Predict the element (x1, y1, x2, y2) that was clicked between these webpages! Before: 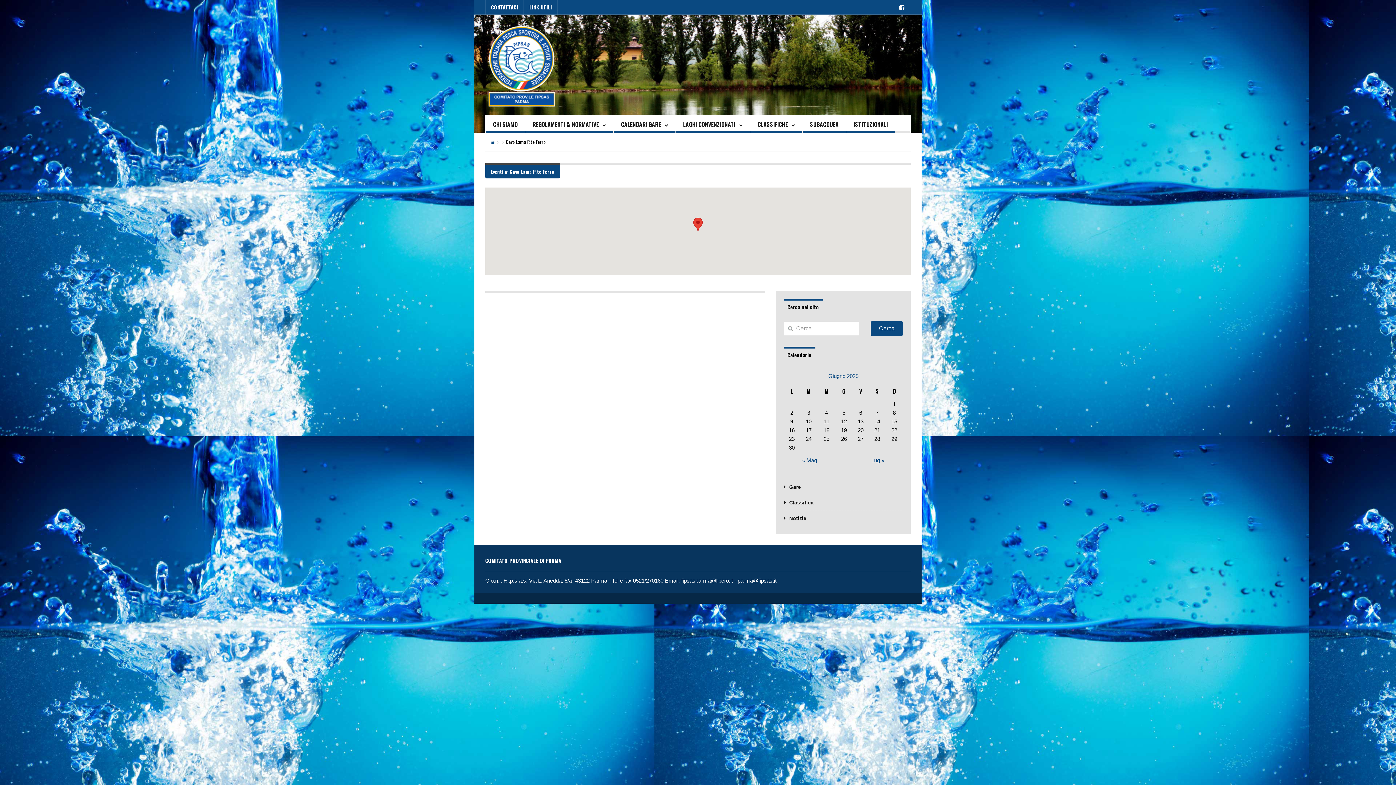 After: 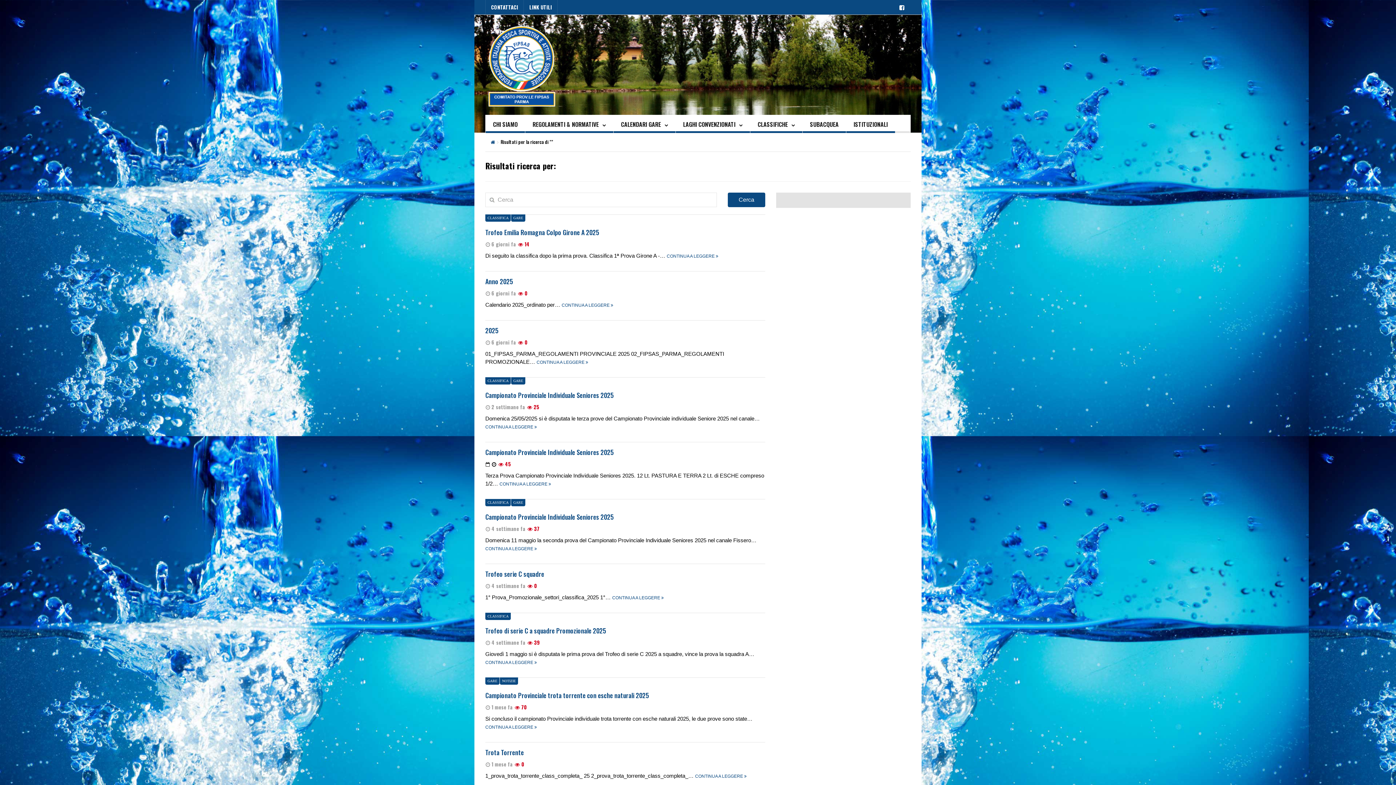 Action: bbox: (870, 321, 903, 336) label: Cerca